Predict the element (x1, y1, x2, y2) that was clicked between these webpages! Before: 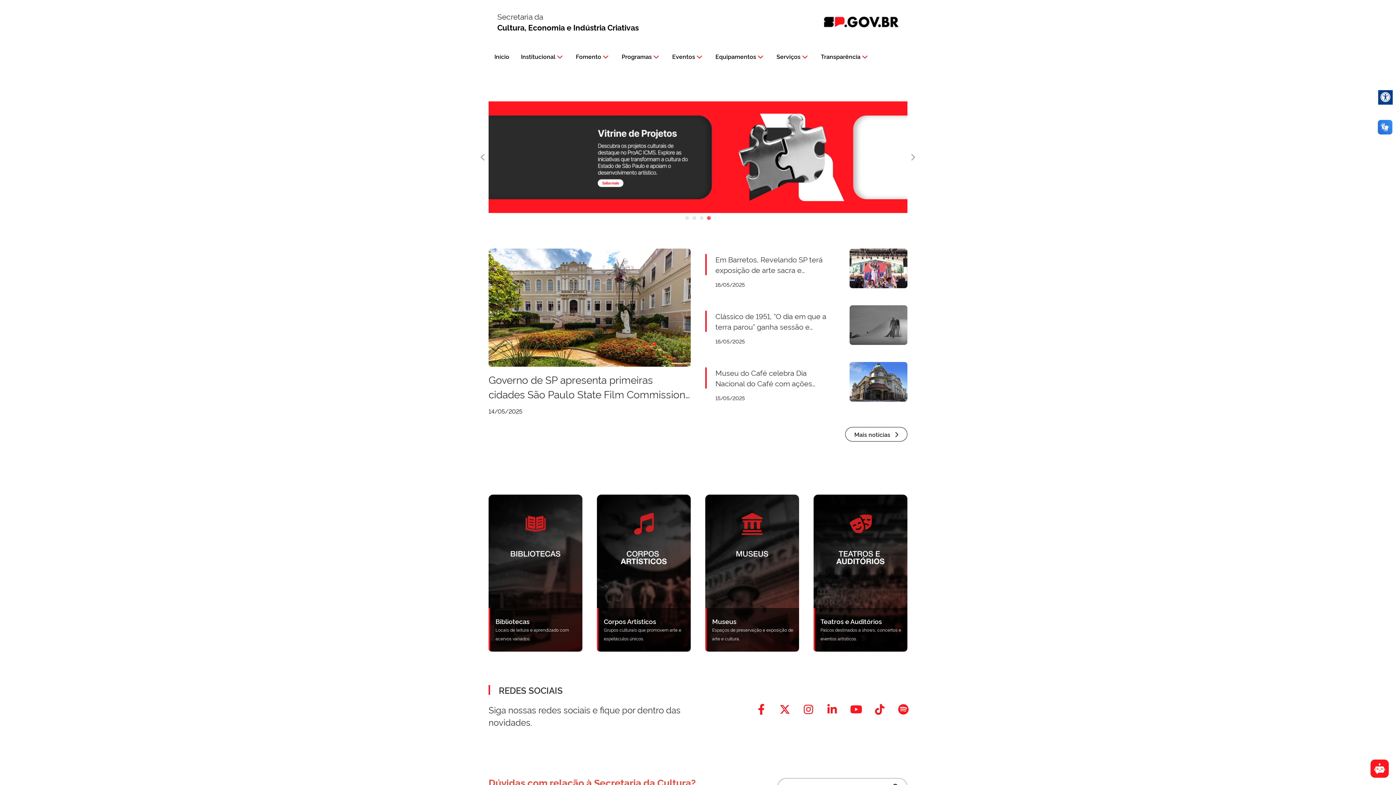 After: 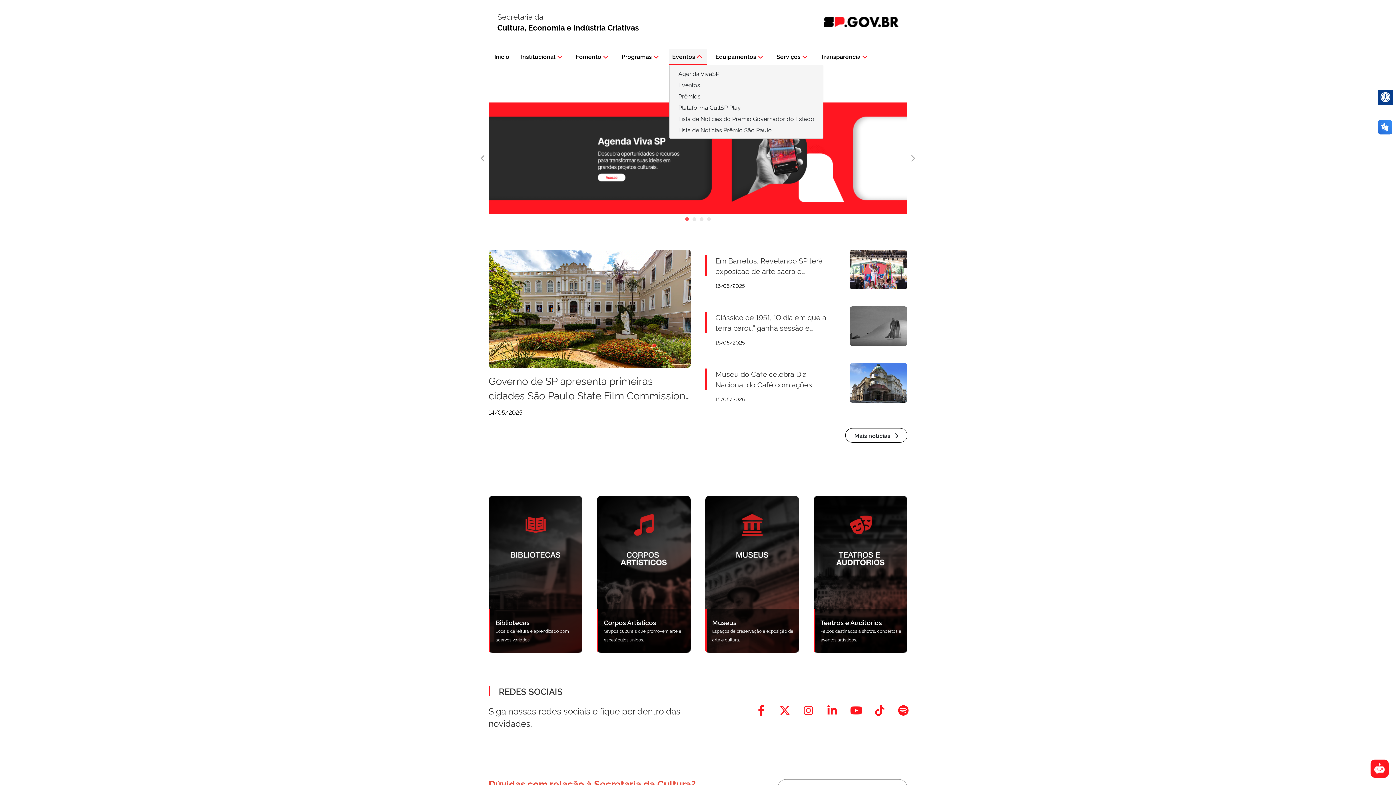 Action: bbox: (669, 49, 706, 63) label: Eventos